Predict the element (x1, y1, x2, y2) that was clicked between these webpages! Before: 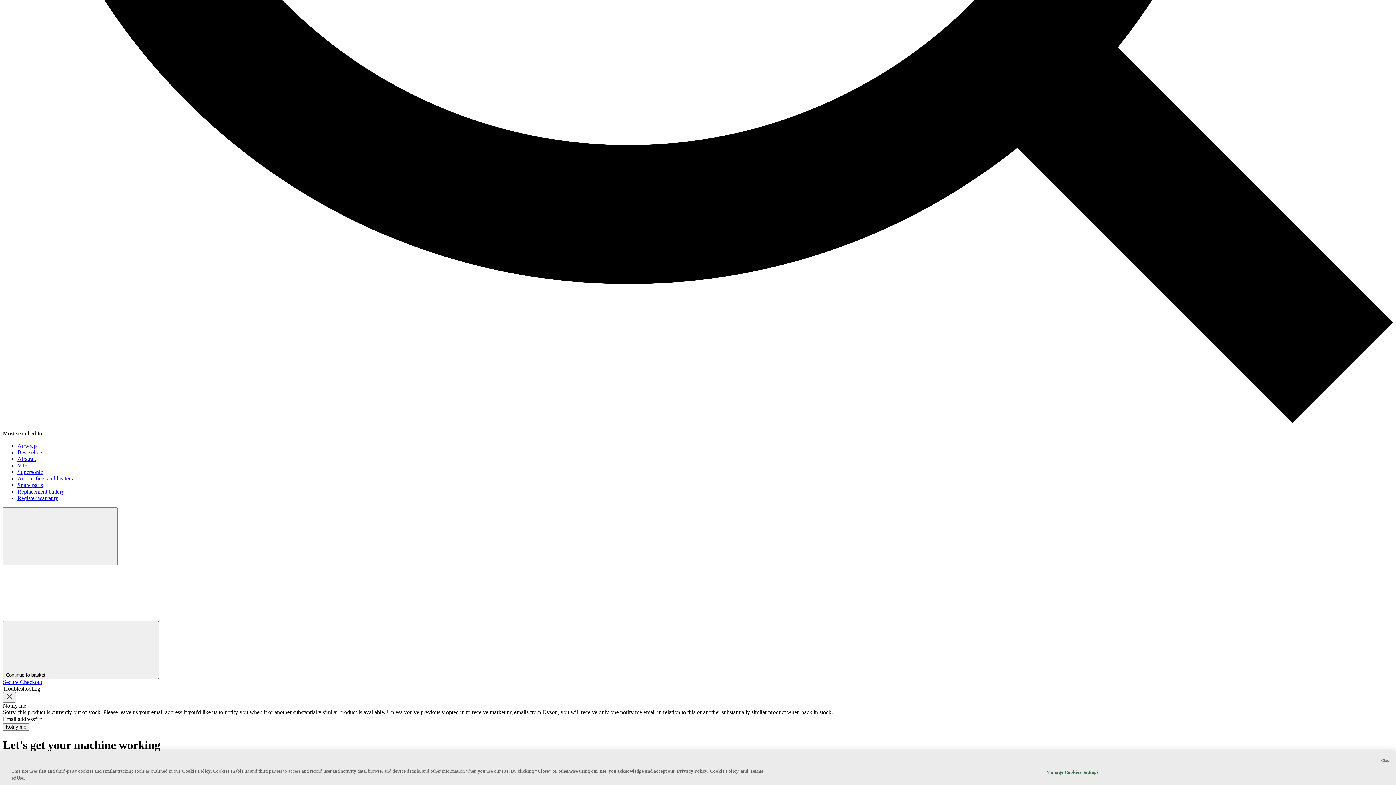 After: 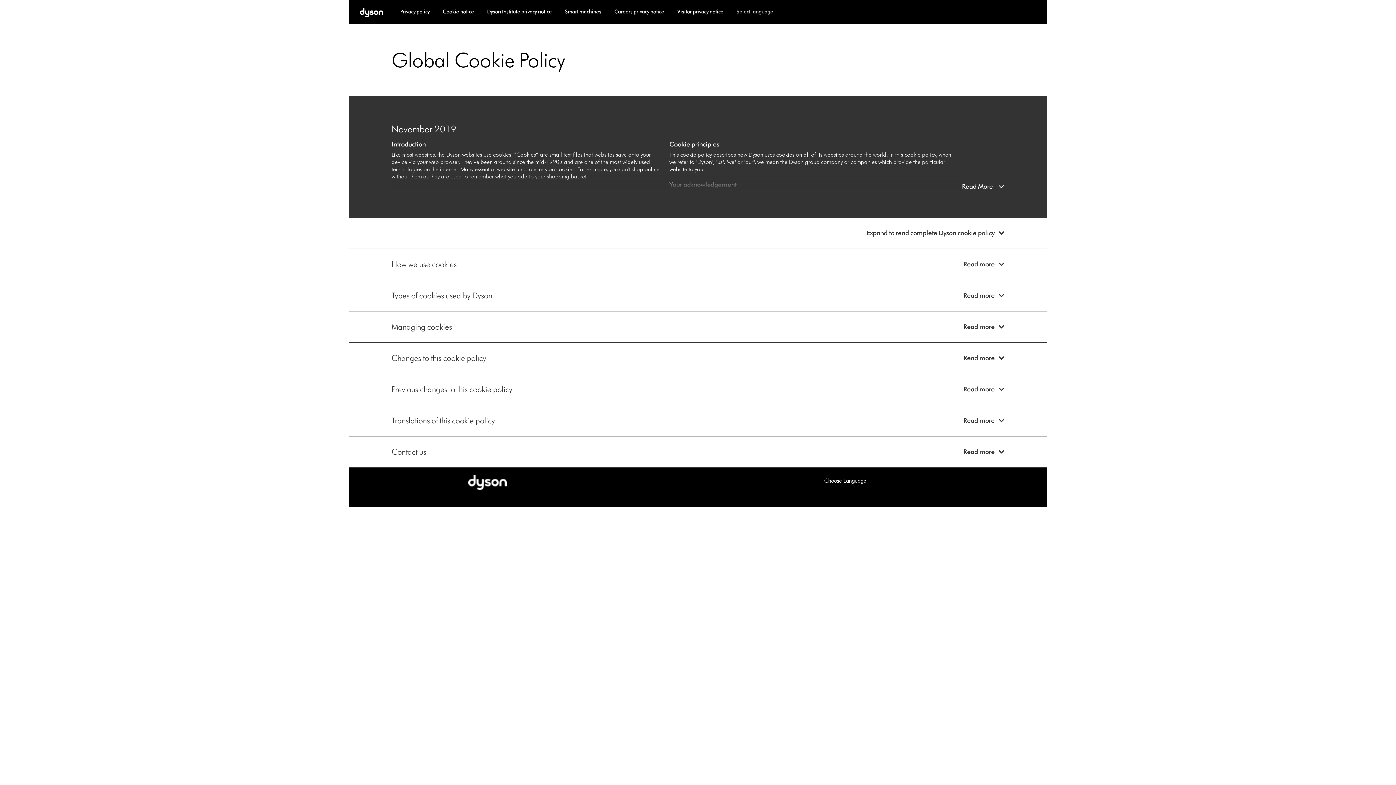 Action: label: Cookie Policy bbox: (710, 768, 738, 774)